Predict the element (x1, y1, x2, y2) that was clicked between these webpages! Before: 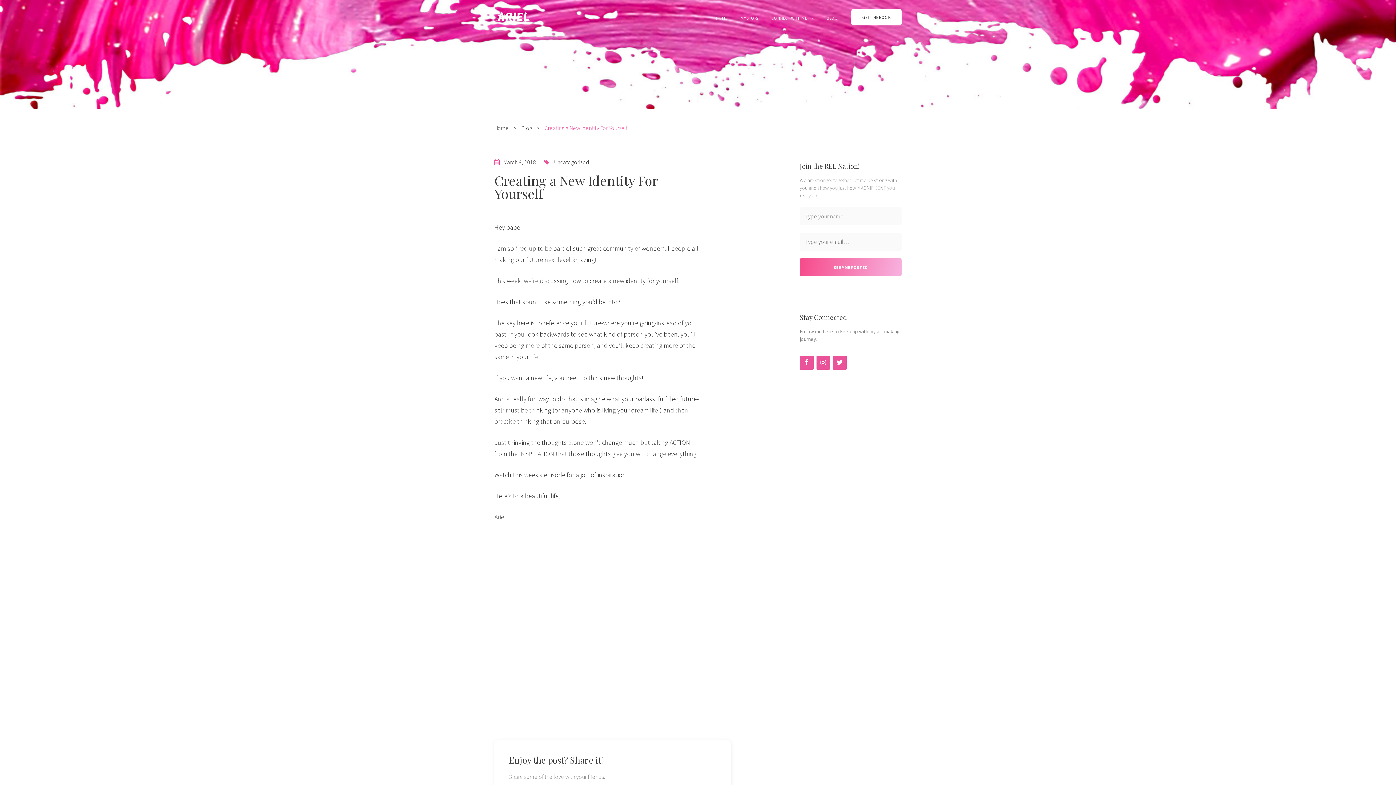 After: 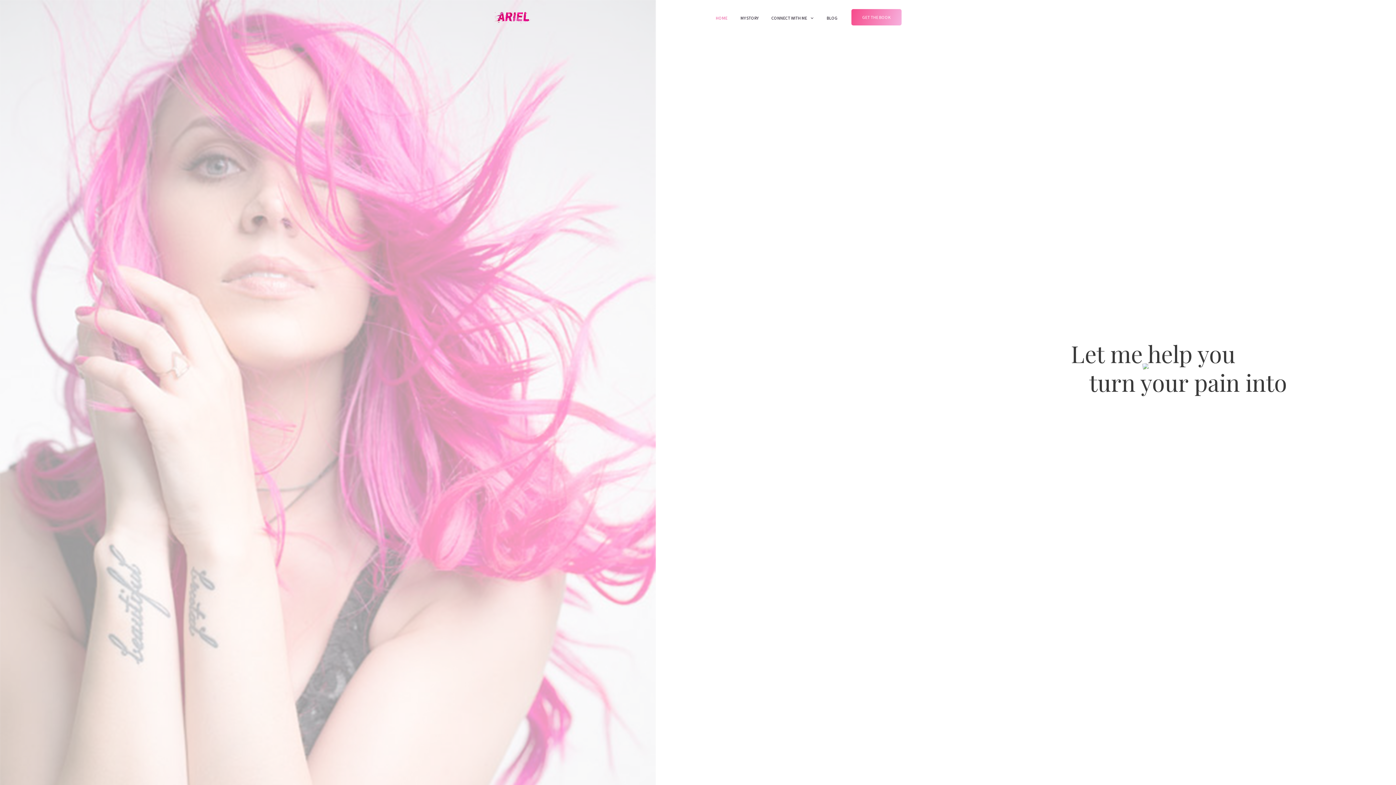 Action: bbox: (494, 10, 530, 18)